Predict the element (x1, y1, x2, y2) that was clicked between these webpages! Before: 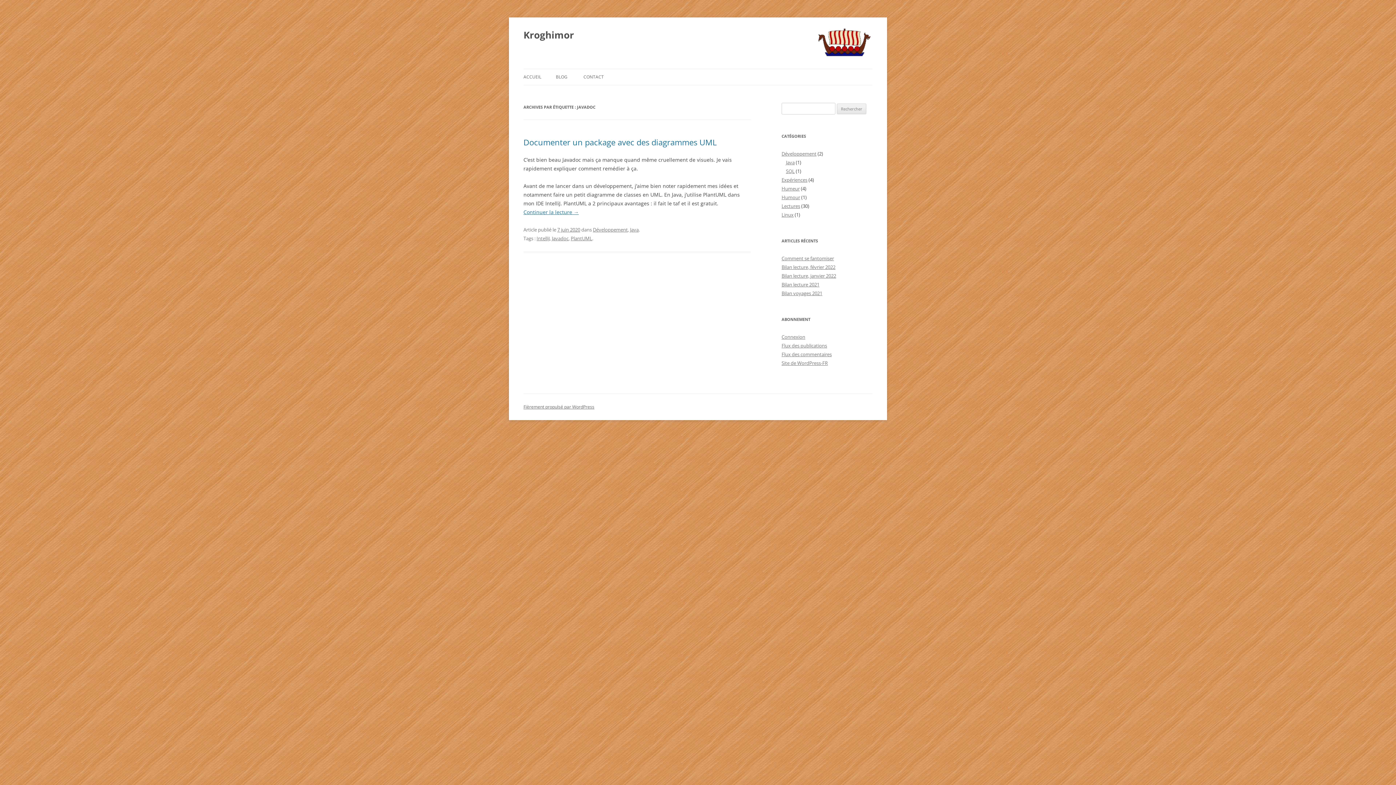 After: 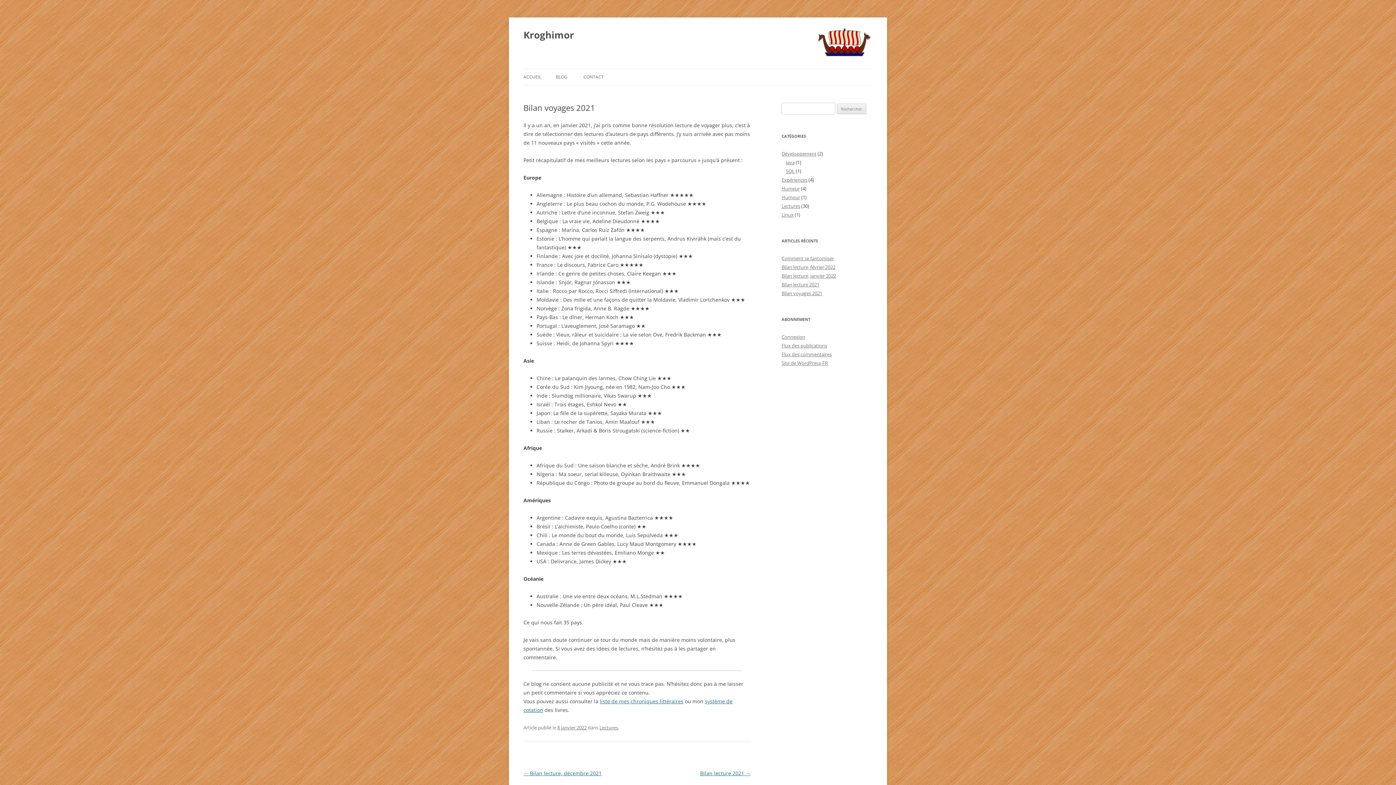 Action: bbox: (781, 290, 822, 296) label: Bilan voyages 2021